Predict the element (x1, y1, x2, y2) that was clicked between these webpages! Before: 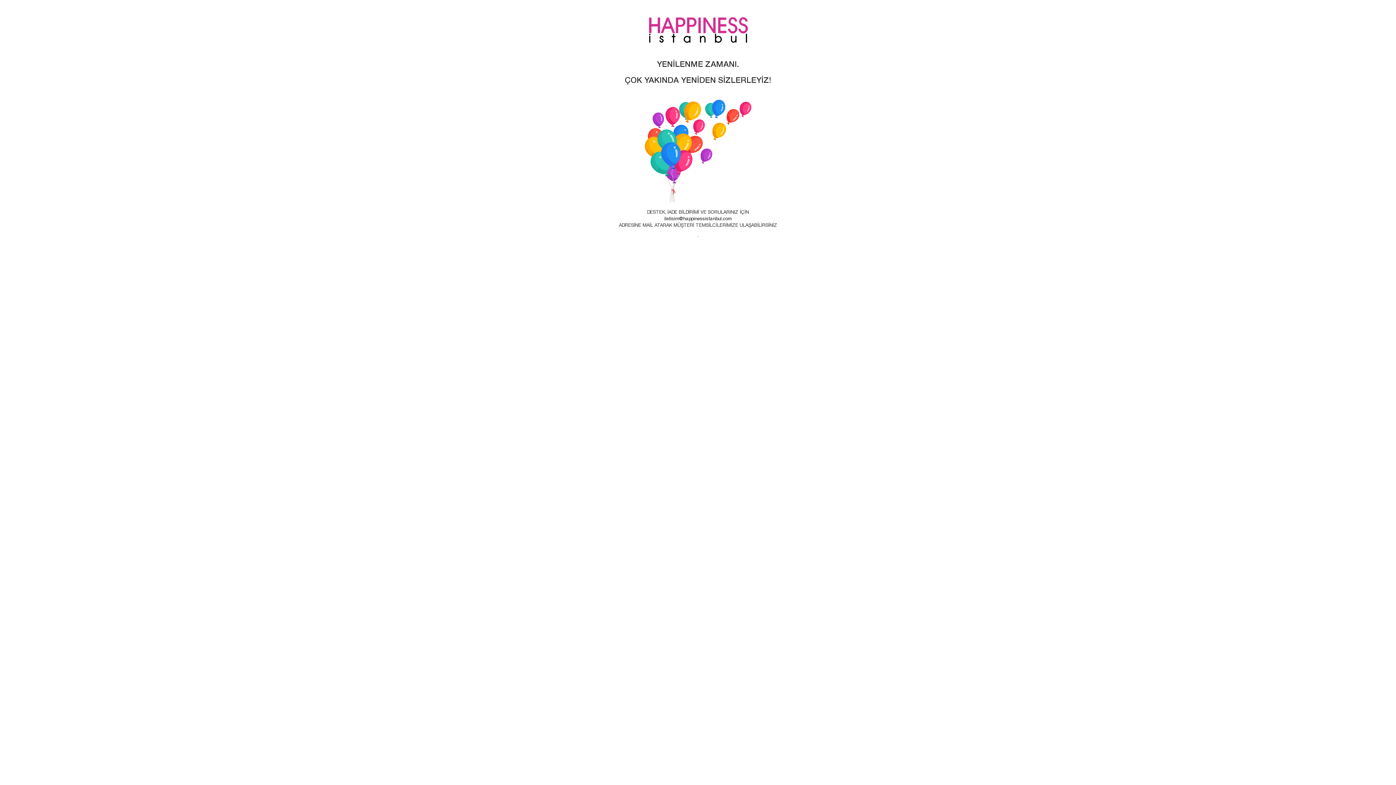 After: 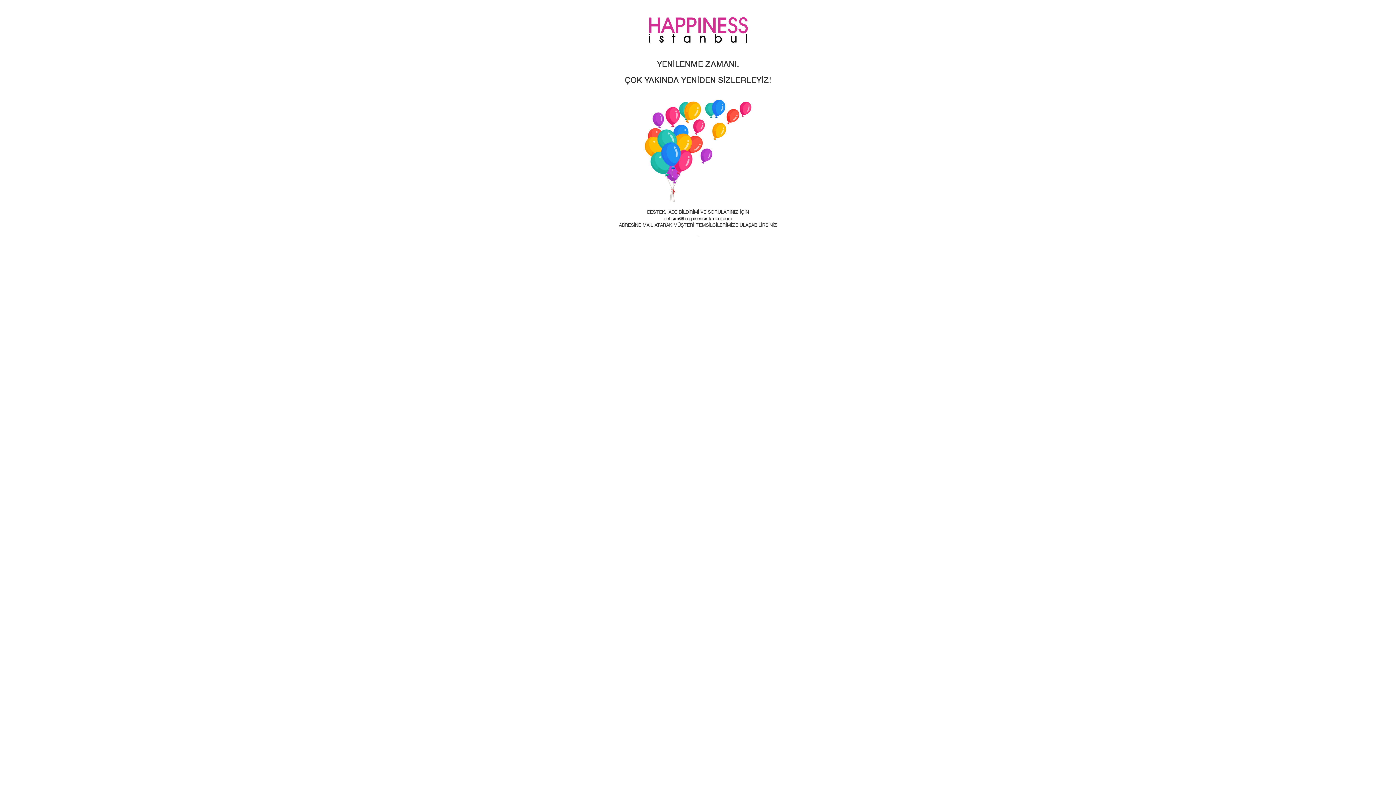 Action: bbox: (664, 216, 732, 221) label: iletisim@happinessistanbul.com